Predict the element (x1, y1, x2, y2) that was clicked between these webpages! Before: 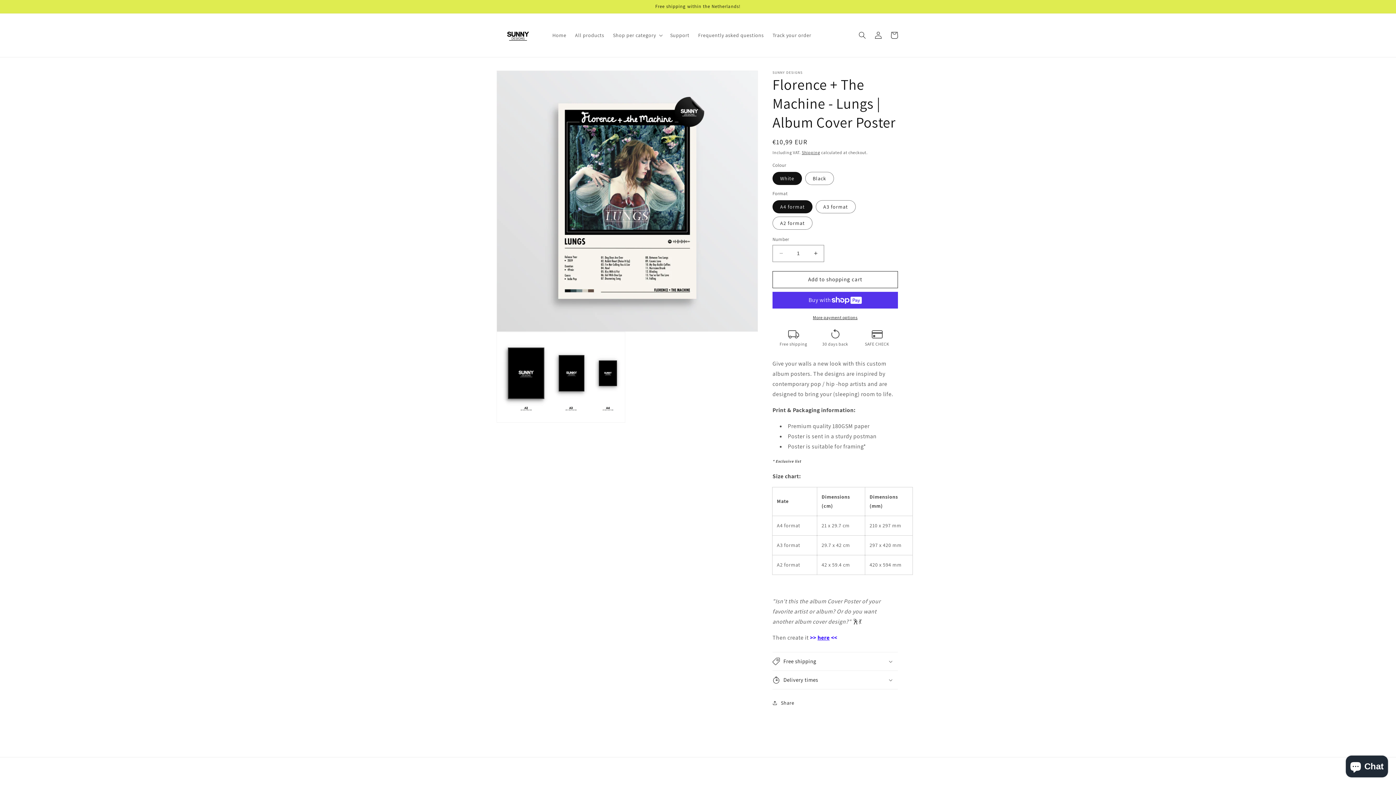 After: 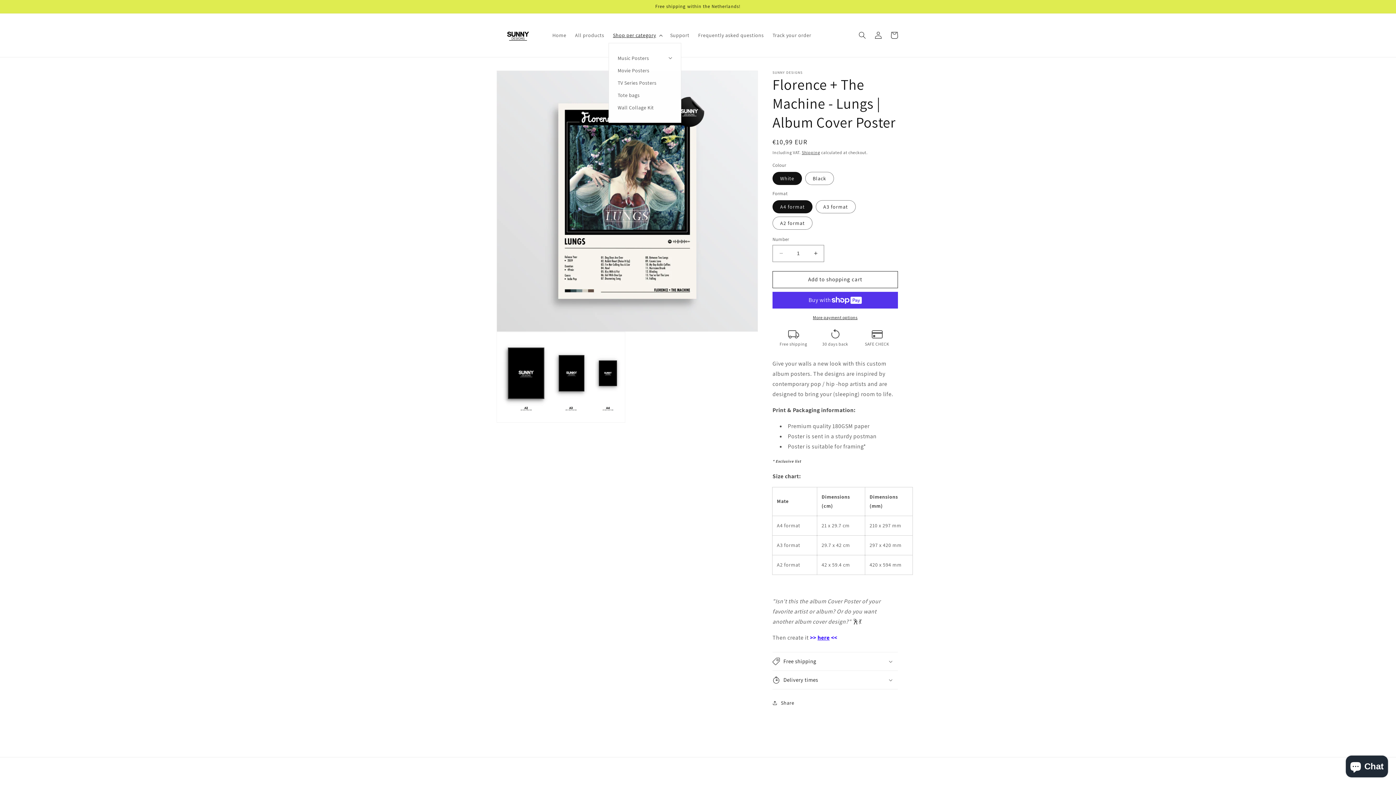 Action: bbox: (608, 27, 665, 42) label: Shop per category